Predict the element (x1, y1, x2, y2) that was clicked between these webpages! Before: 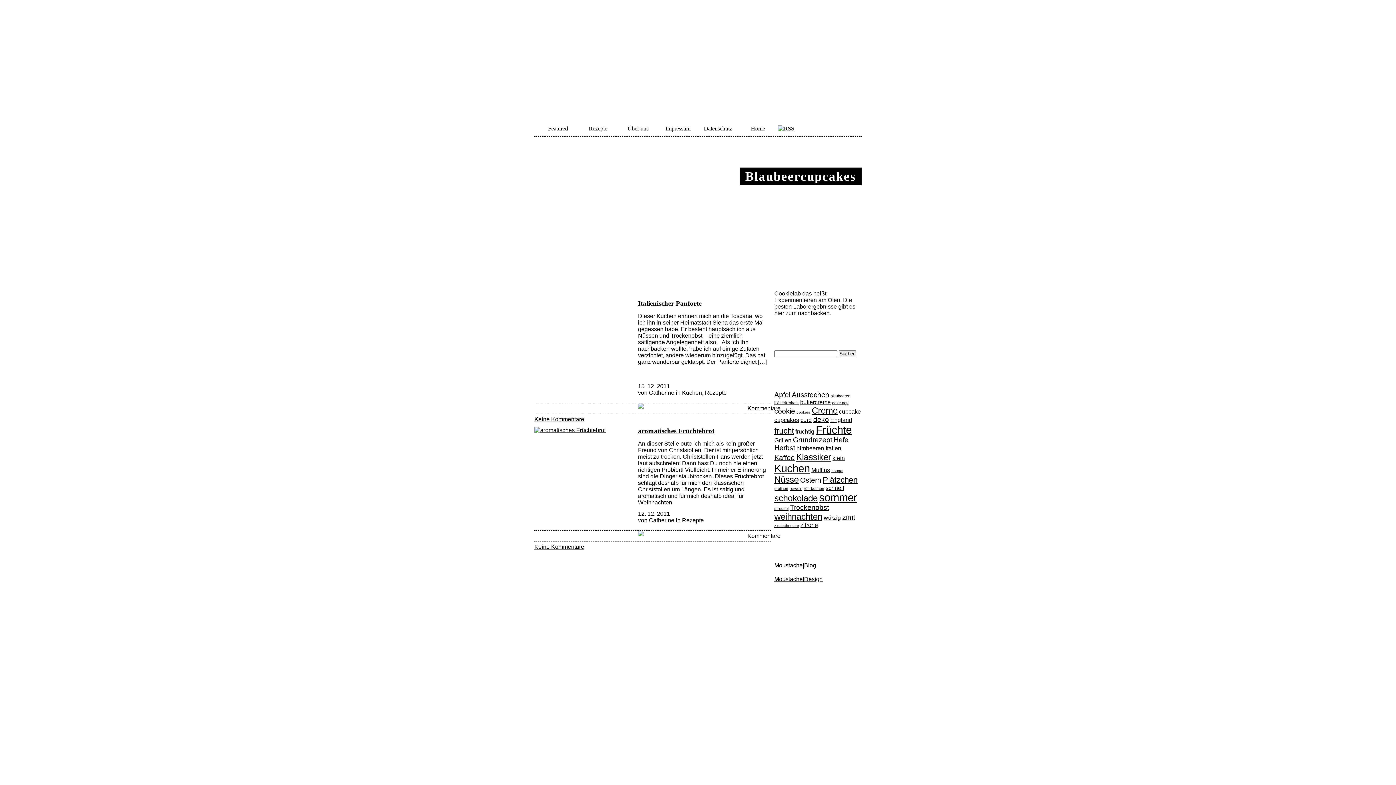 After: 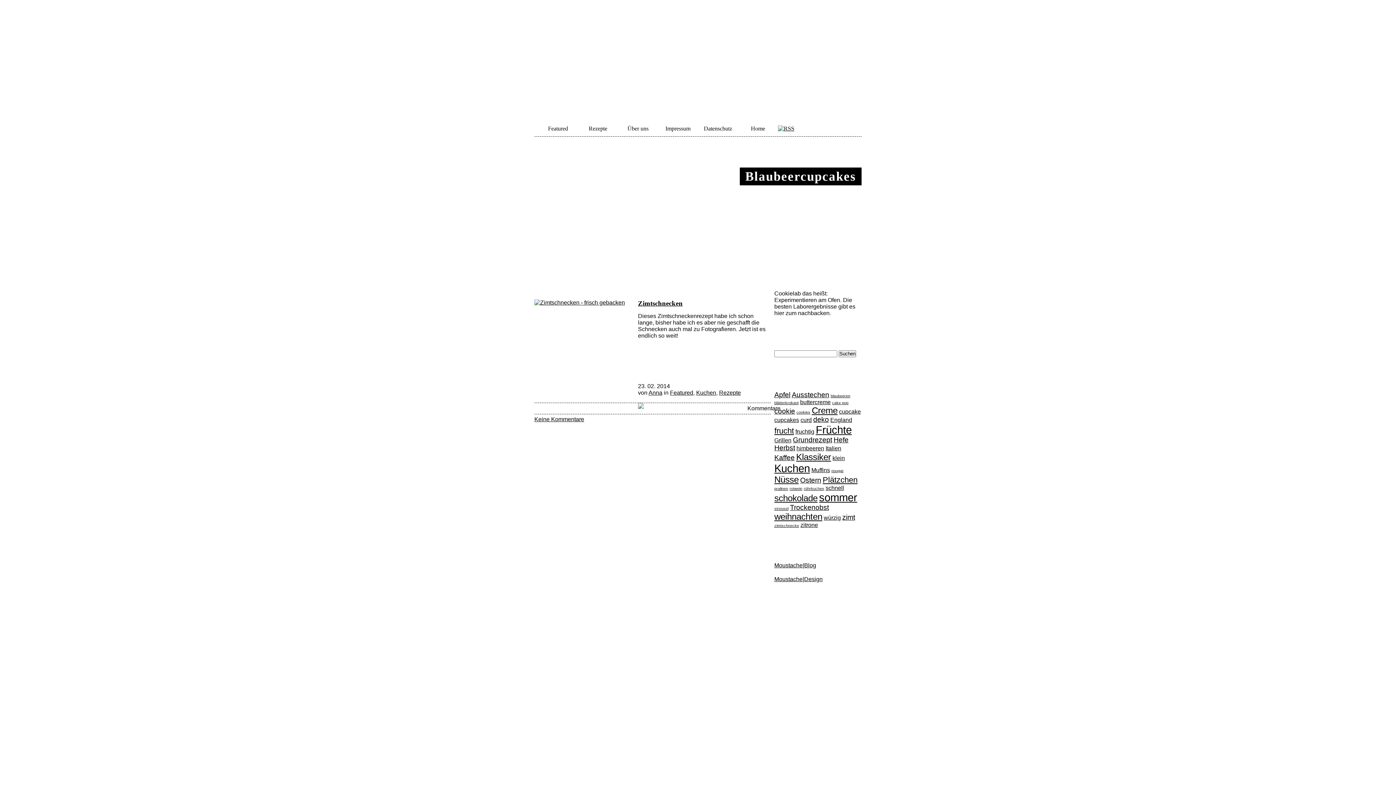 Action: label: zimtschnecke (1 Eintrag) bbox: (774, 523, 799, 528)